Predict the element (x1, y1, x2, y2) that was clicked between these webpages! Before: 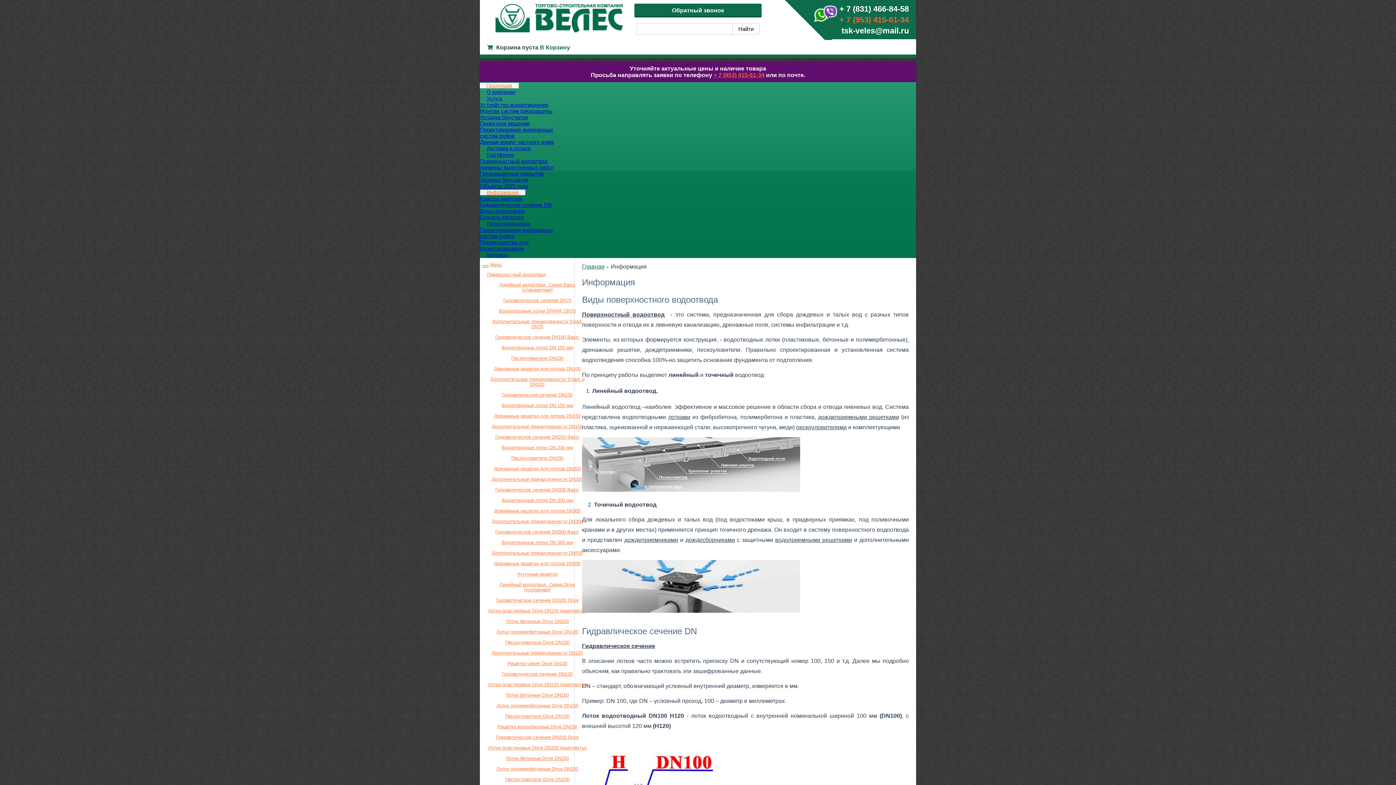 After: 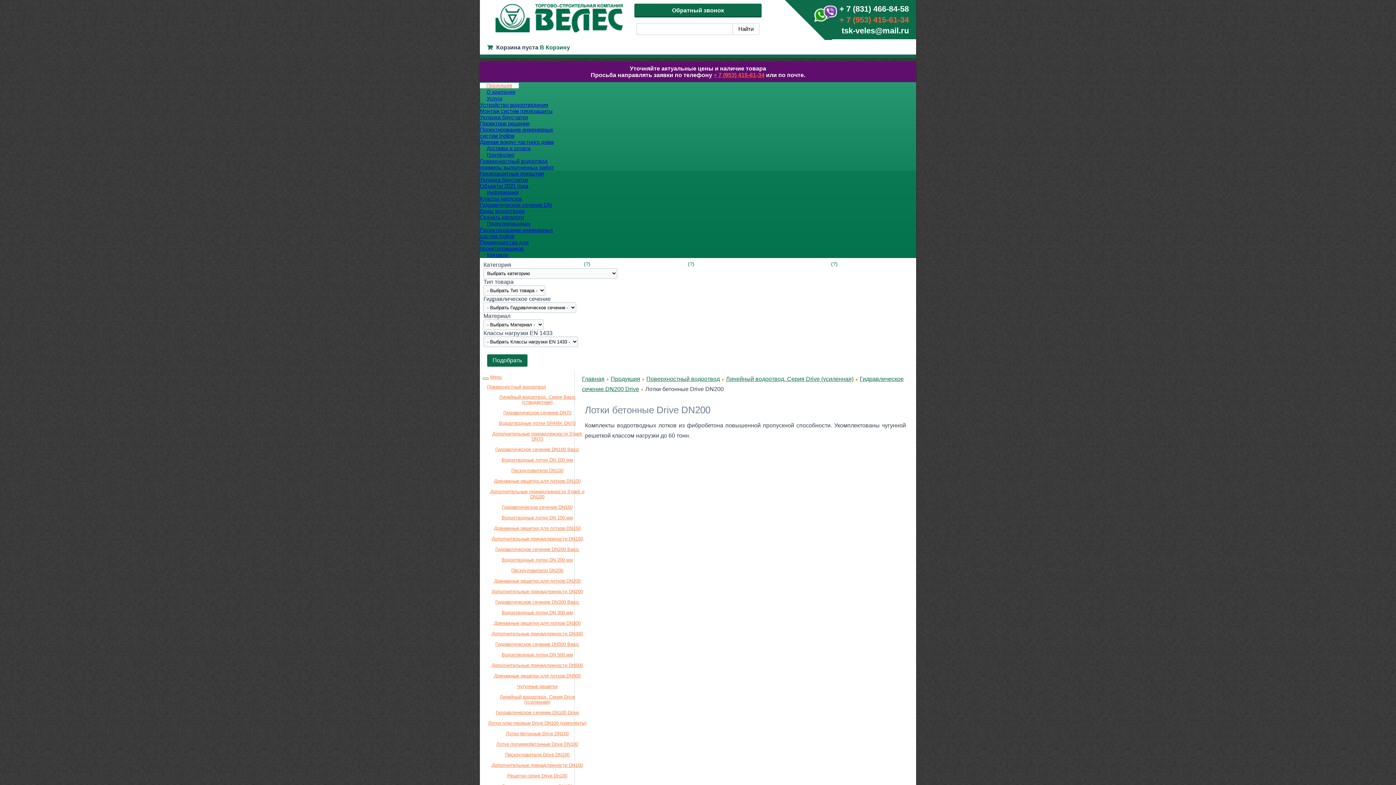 Action: bbox: (482, 754, 592, 763) label: Лотки бетонные Drive DN200